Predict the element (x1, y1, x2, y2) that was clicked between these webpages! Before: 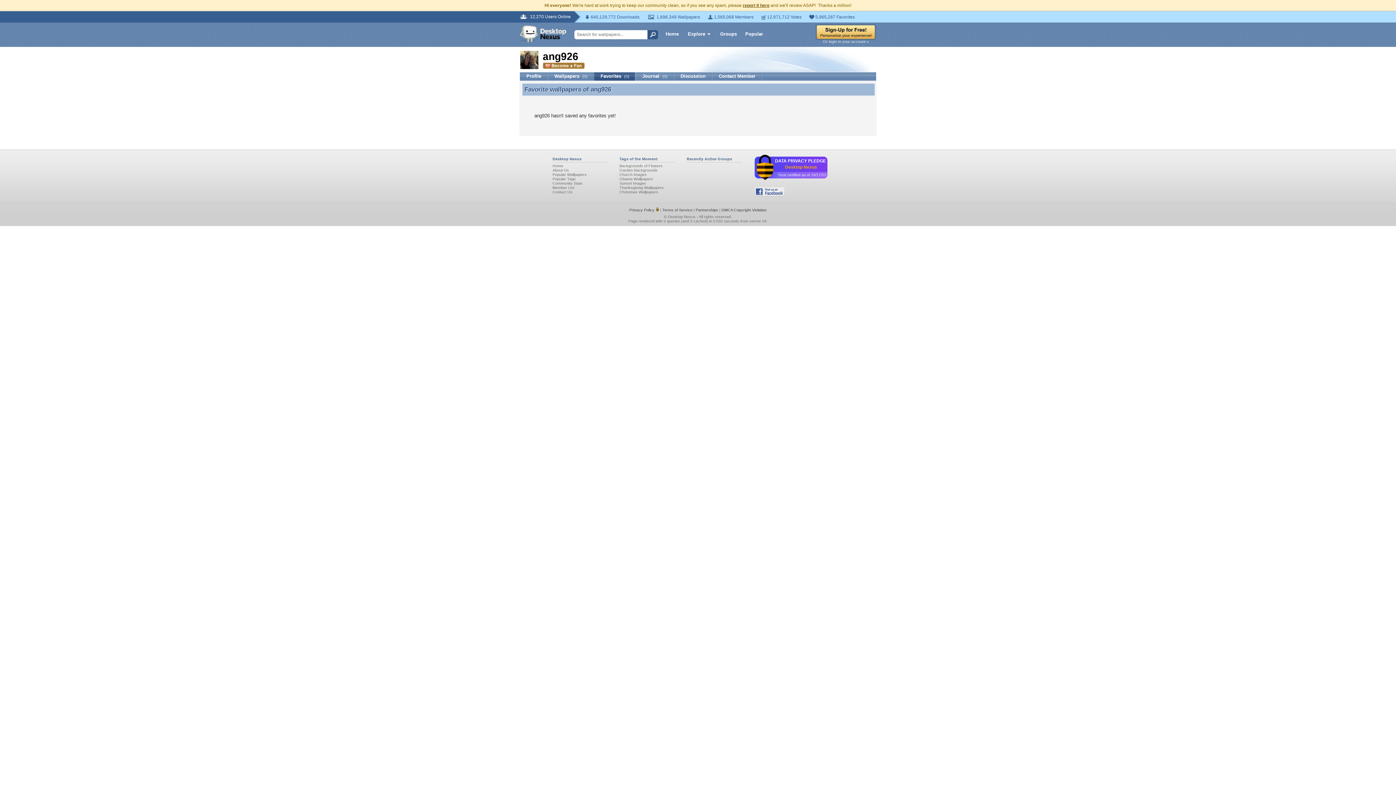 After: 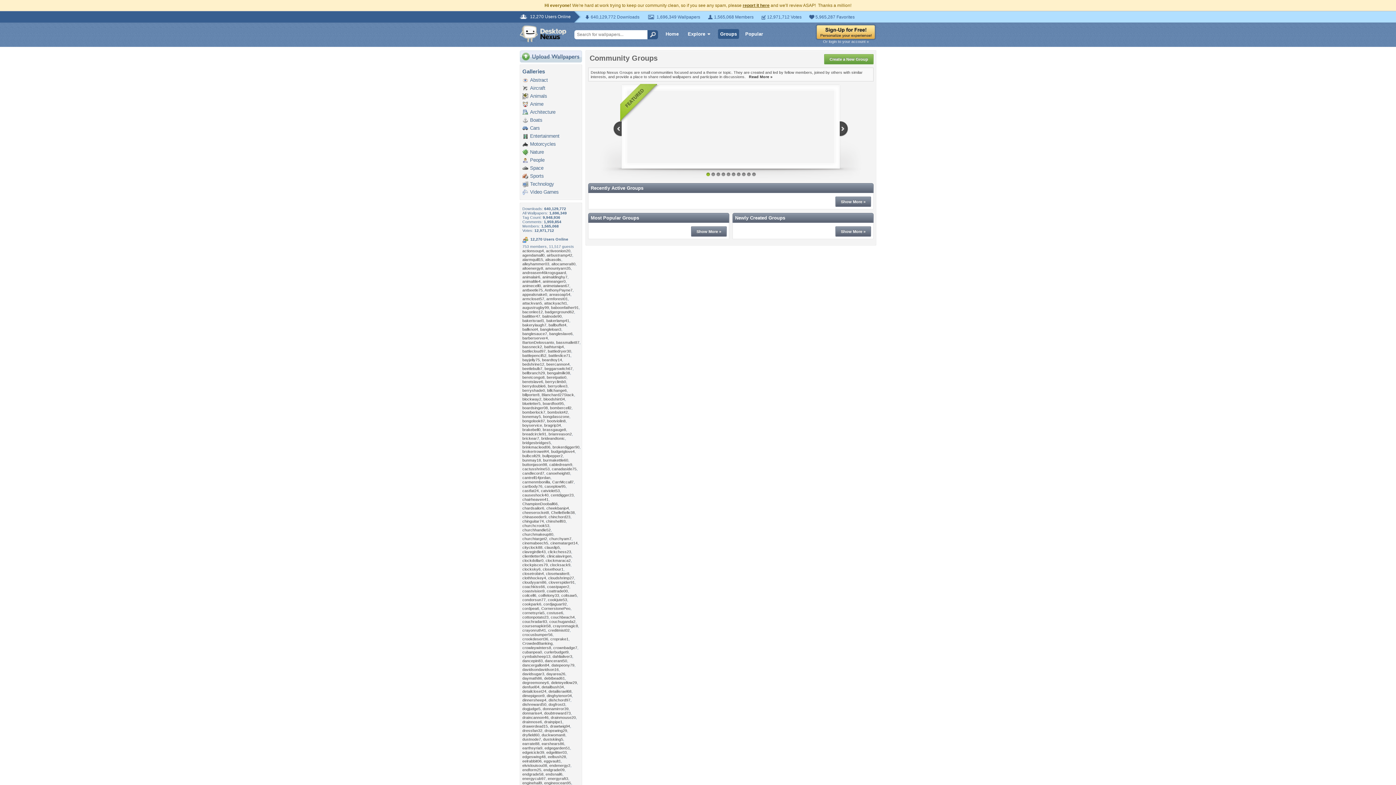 Action: label: Groups bbox: (718, 29, 739, 38)